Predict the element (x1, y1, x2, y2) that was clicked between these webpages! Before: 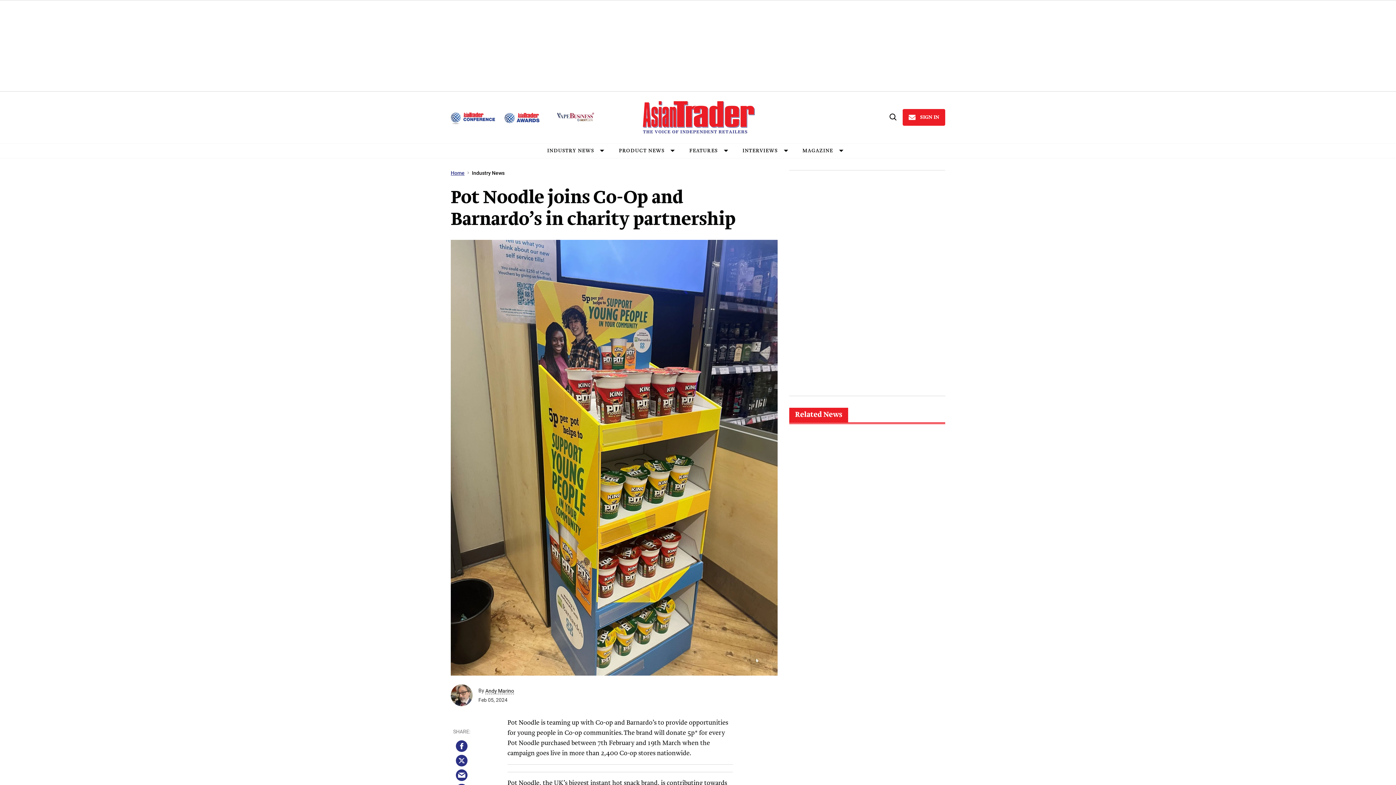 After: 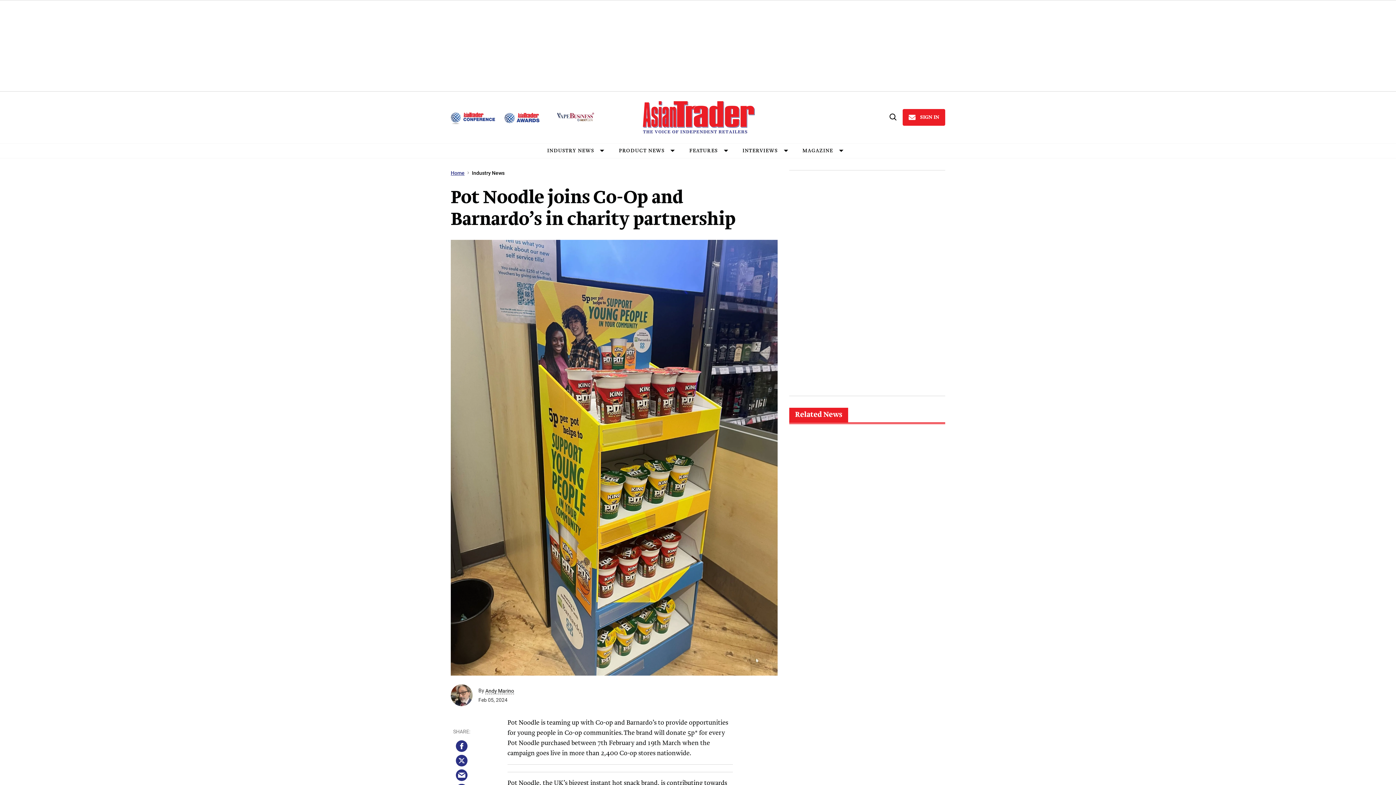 Action: bbox: (504, 112, 548, 122)